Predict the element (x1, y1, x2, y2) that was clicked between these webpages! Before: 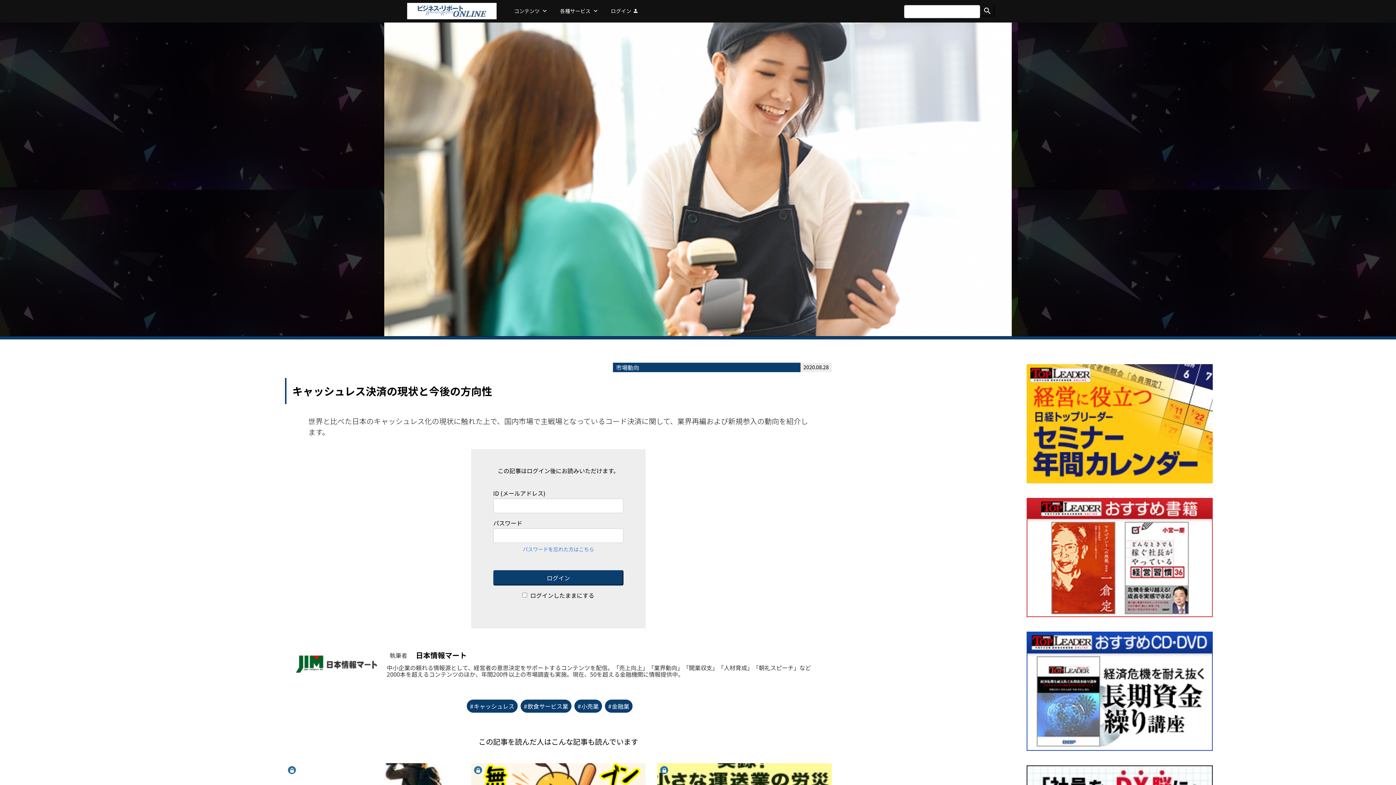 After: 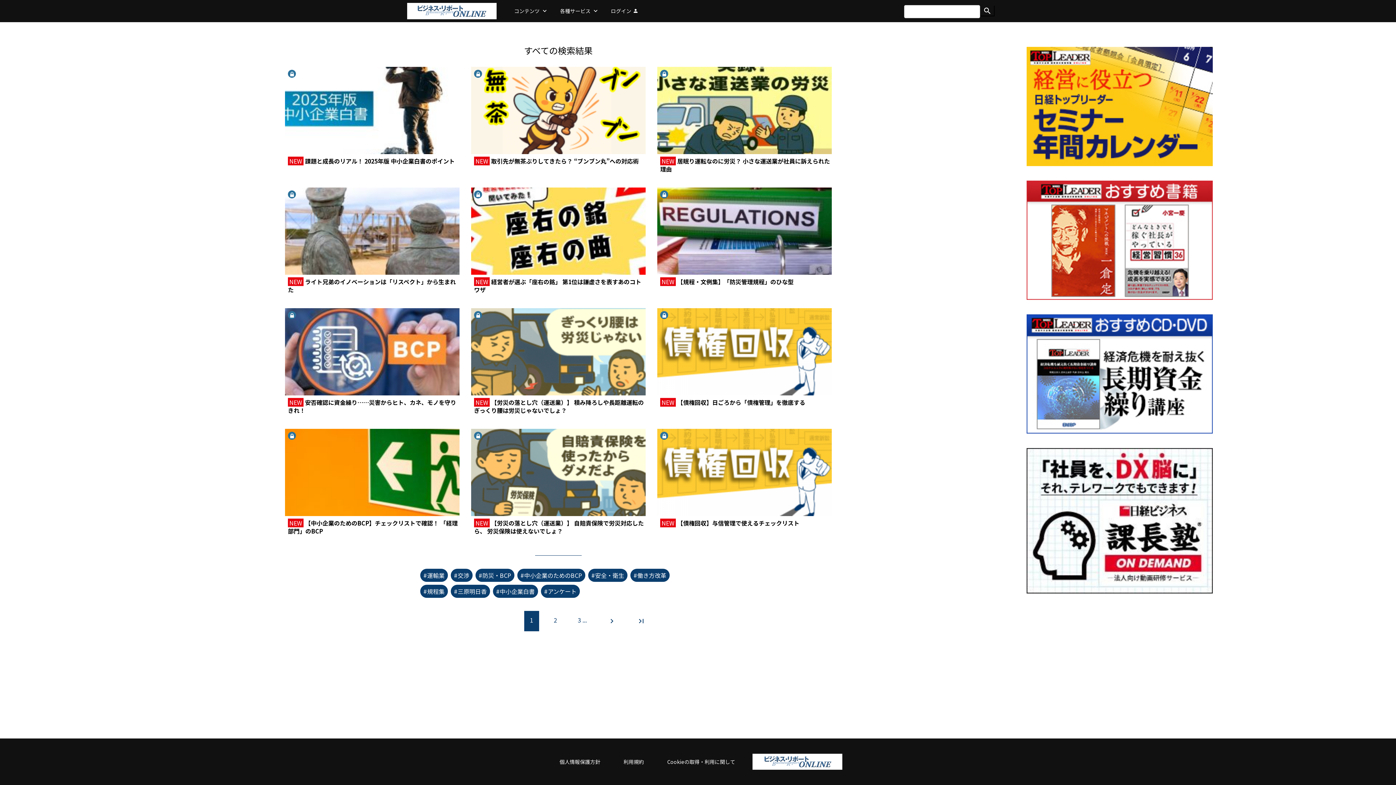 Action: bbox: (980, 5, 994, 16) label: search